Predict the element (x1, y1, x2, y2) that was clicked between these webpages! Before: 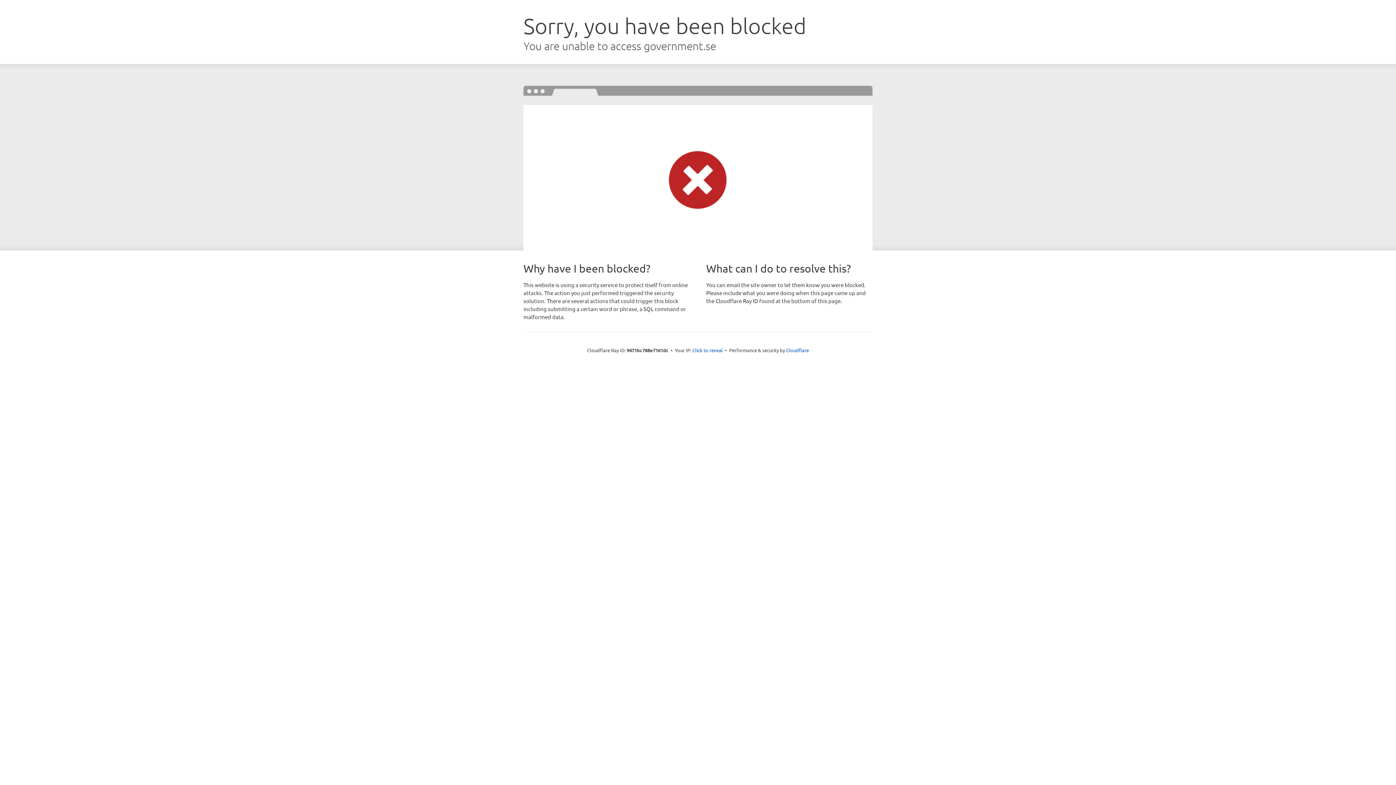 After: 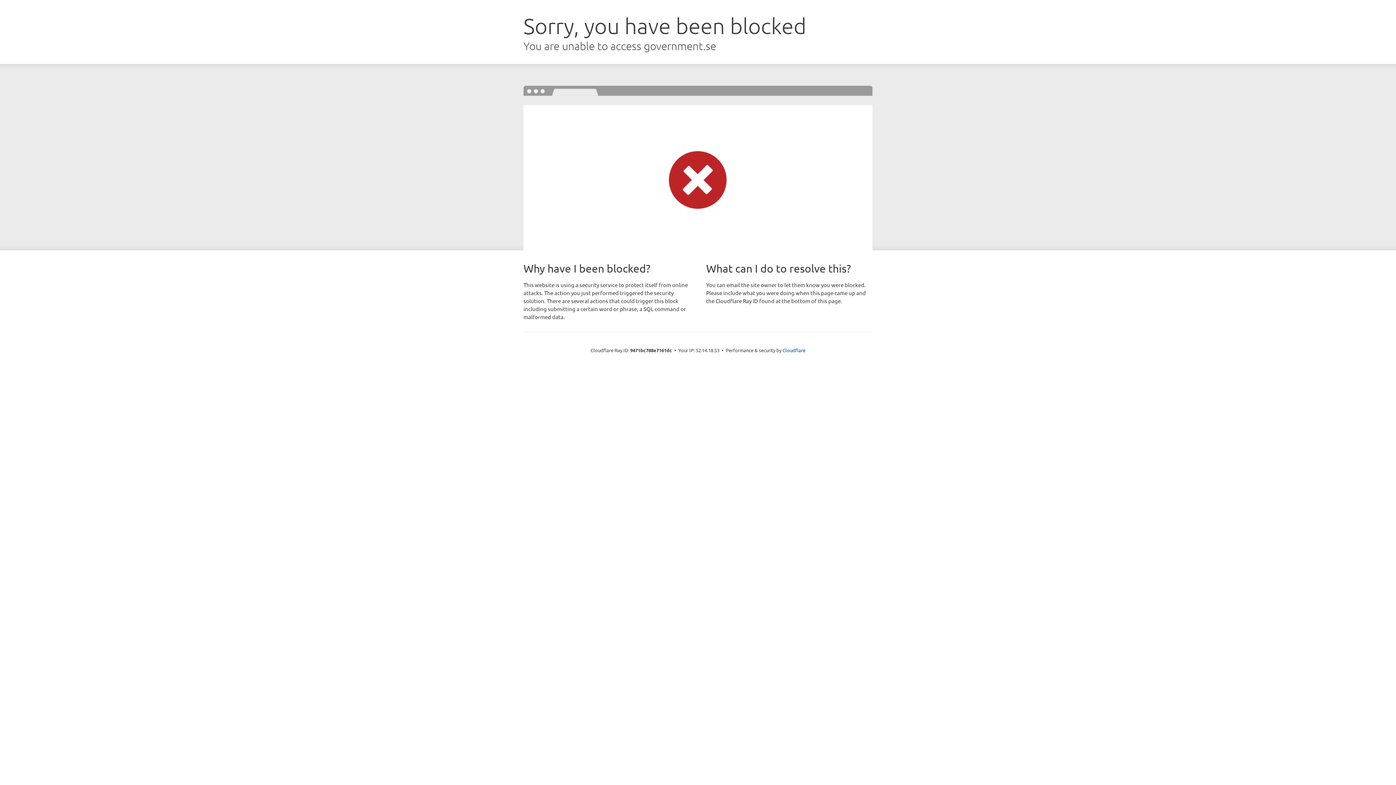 Action: bbox: (692, 346, 723, 353) label: Click to reveal